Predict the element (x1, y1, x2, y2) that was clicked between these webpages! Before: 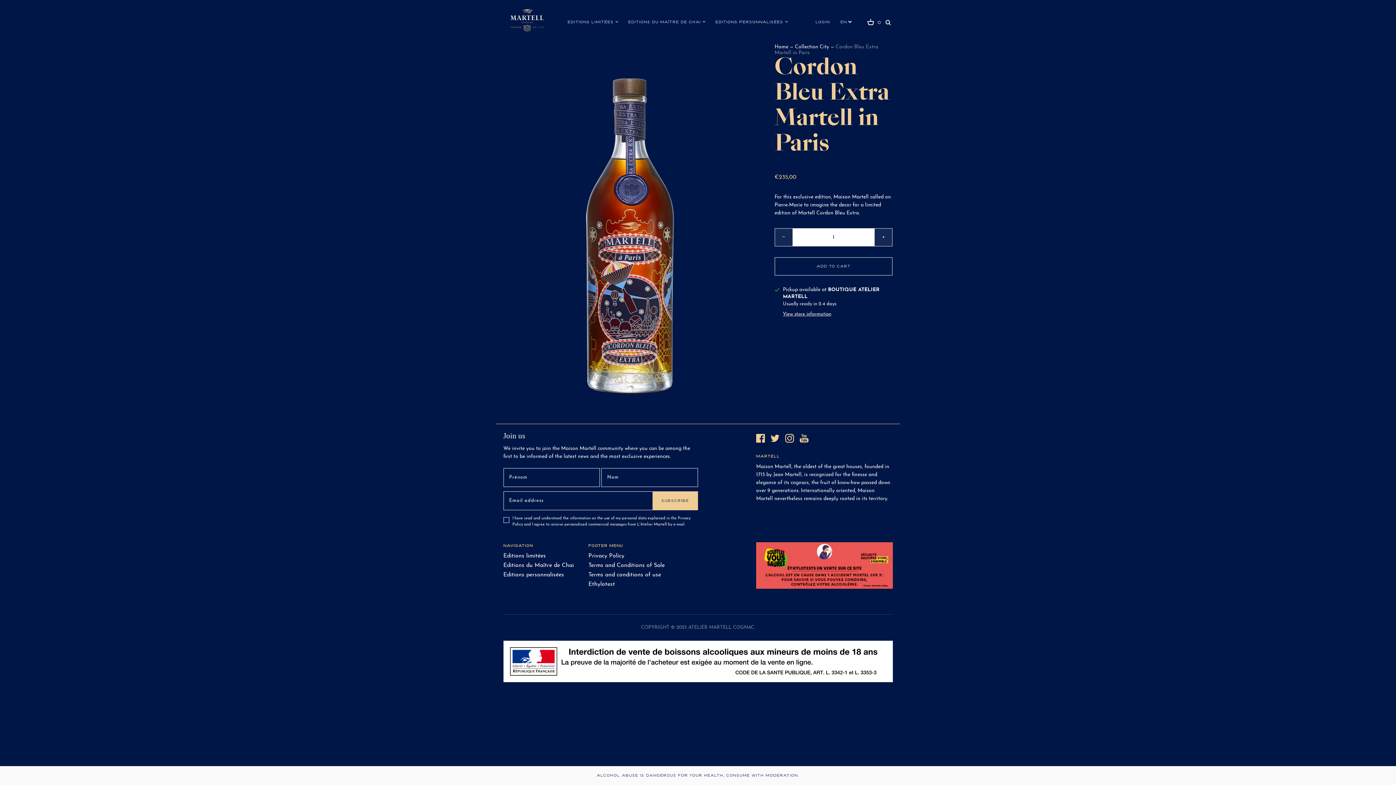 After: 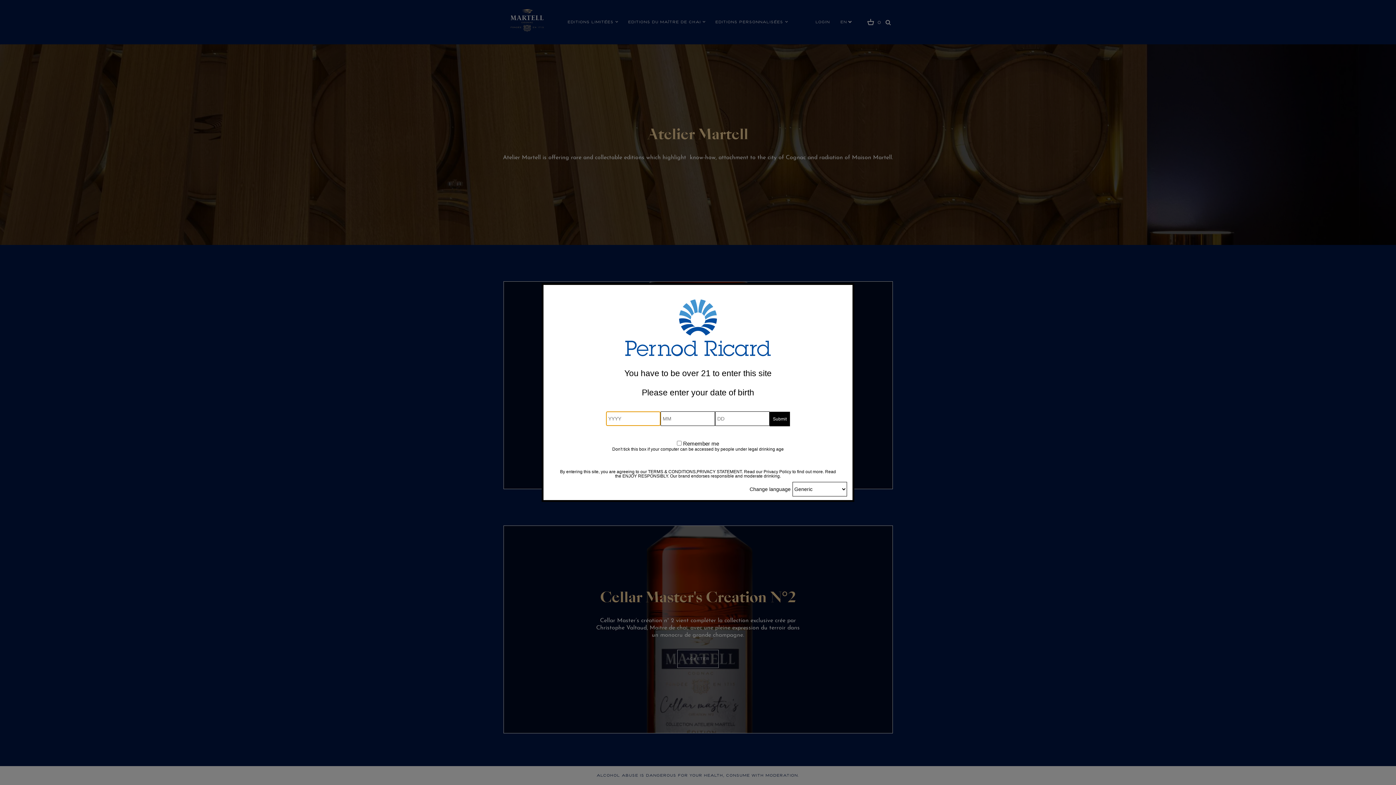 Action: bbox: (503, 3, 550, 40)